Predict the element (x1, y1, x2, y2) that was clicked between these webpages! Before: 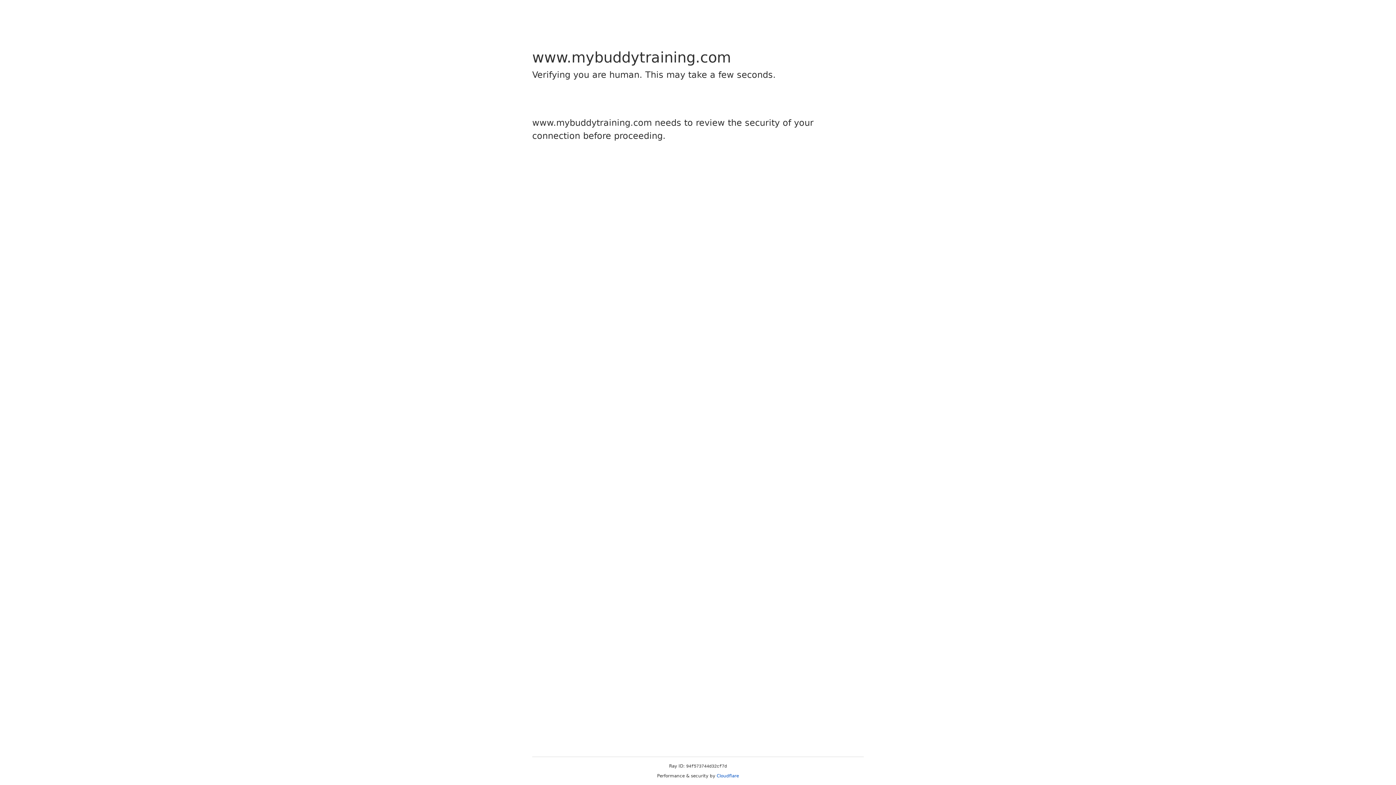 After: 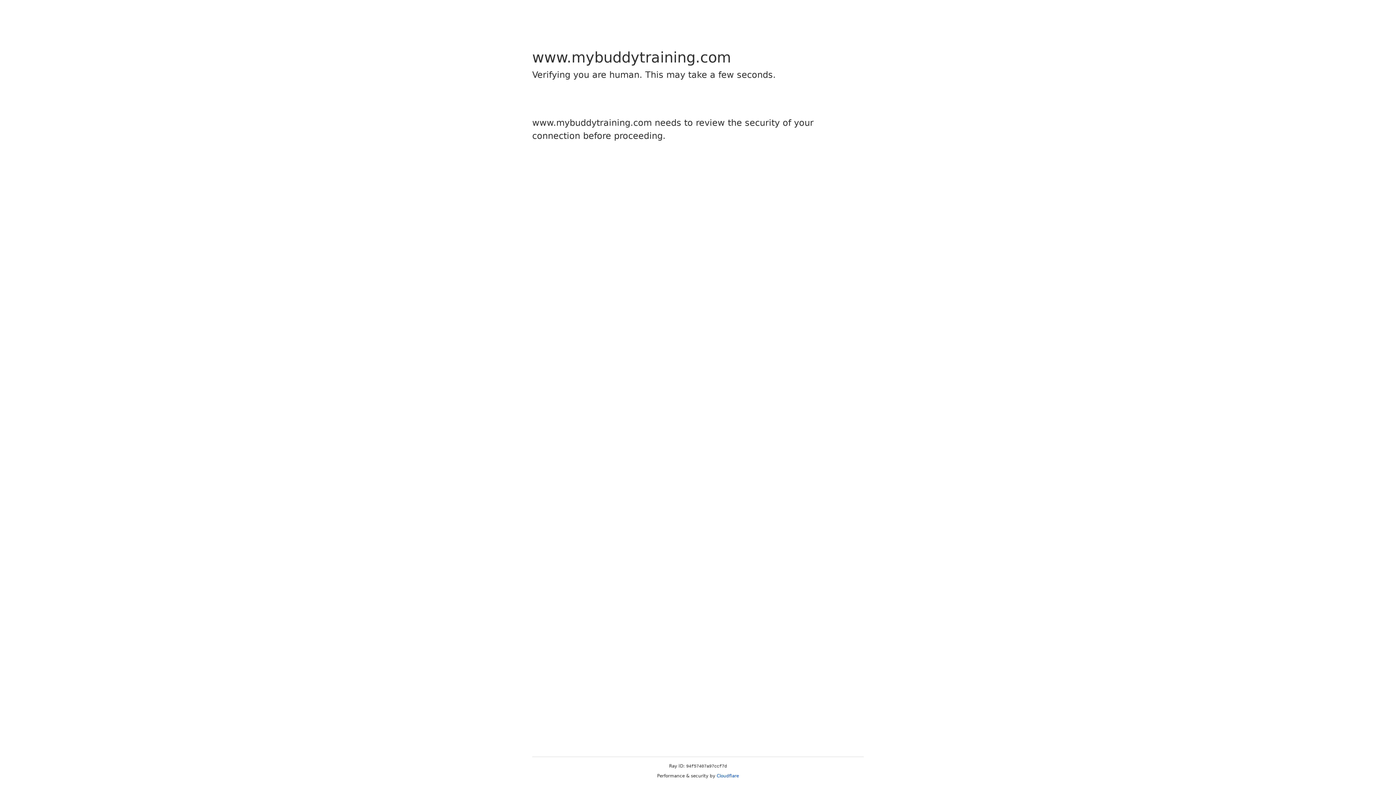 Action: label: Cloudflare bbox: (716, 773, 739, 778)